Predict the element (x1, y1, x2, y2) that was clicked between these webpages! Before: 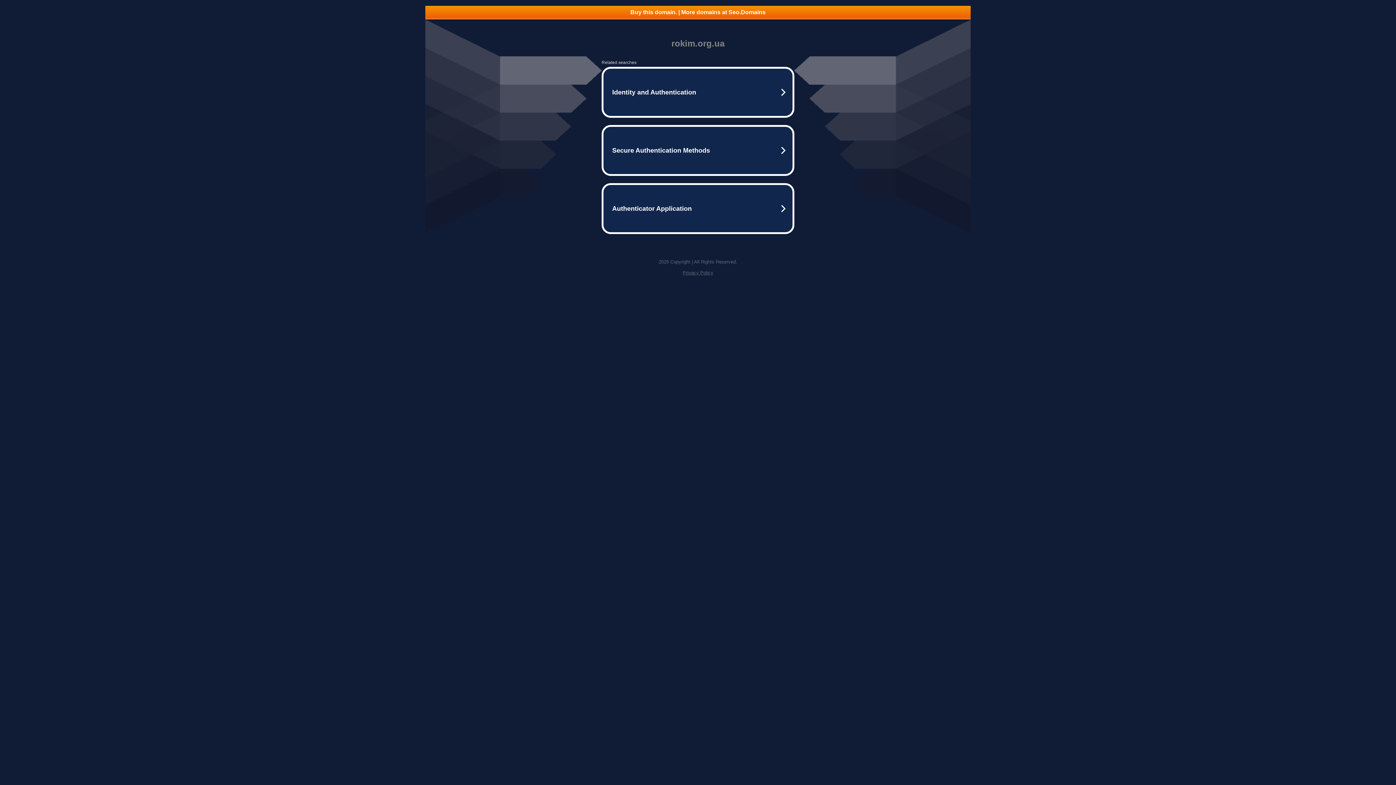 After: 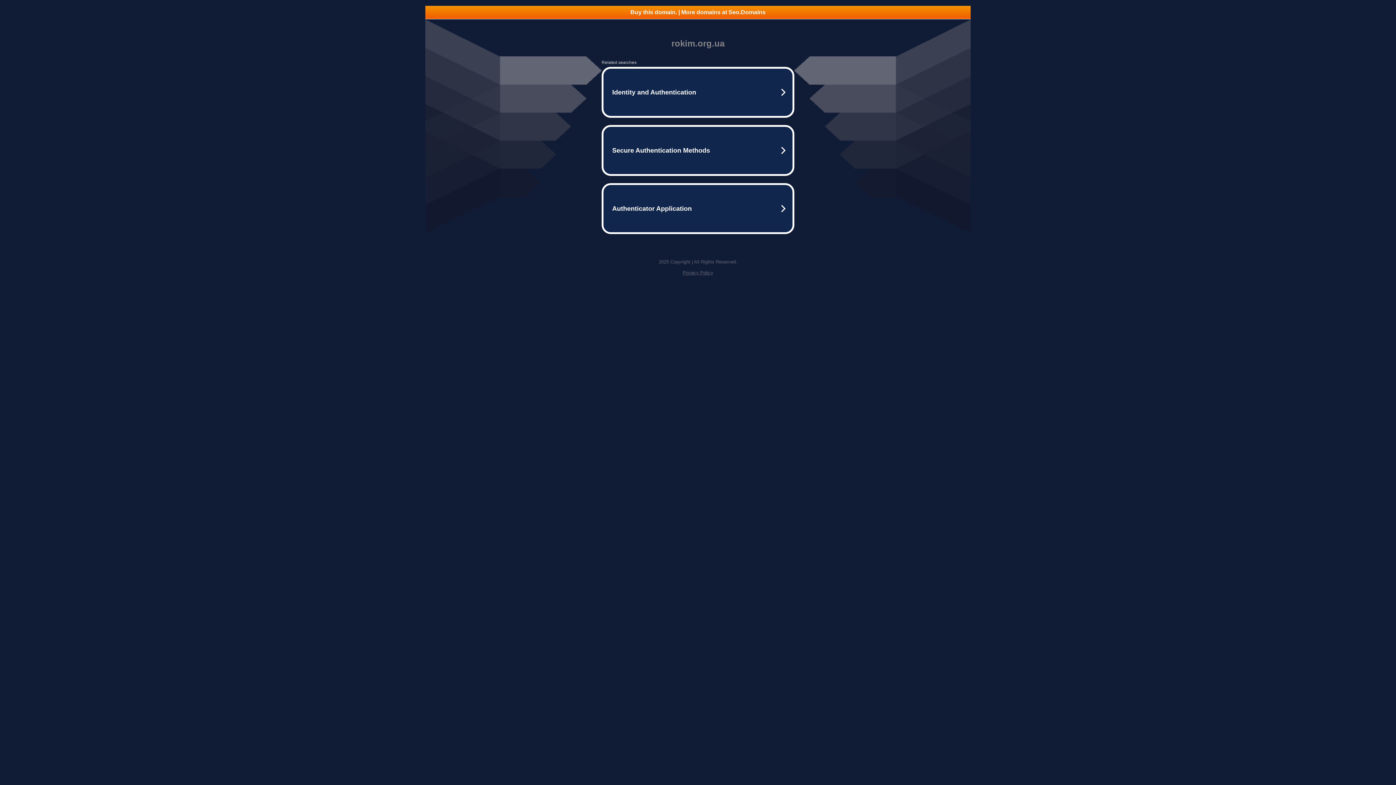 Action: bbox: (682, 270, 713, 275) label: Privacy Policy